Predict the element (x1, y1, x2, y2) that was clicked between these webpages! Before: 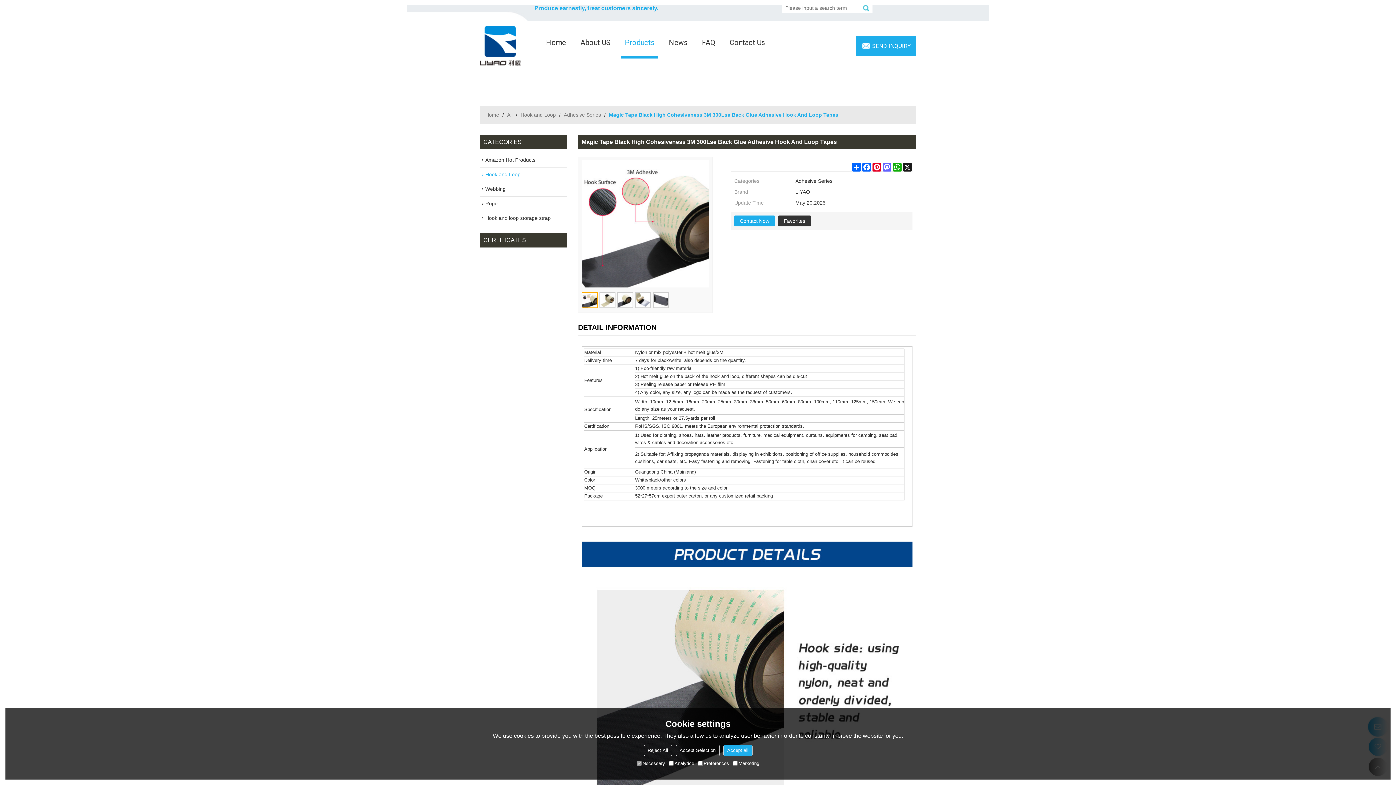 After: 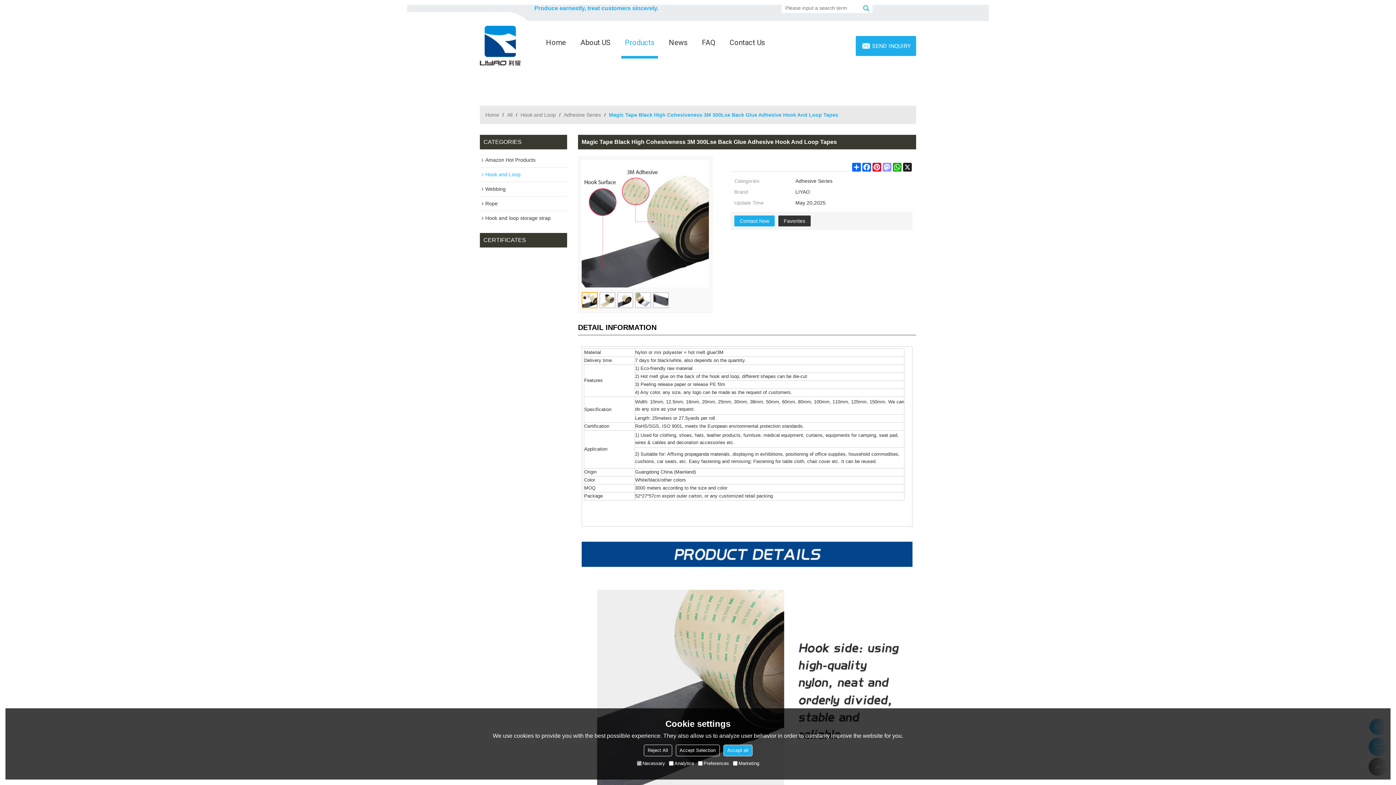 Action: label: Mastodon bbox: (882, 162, 892, 171)